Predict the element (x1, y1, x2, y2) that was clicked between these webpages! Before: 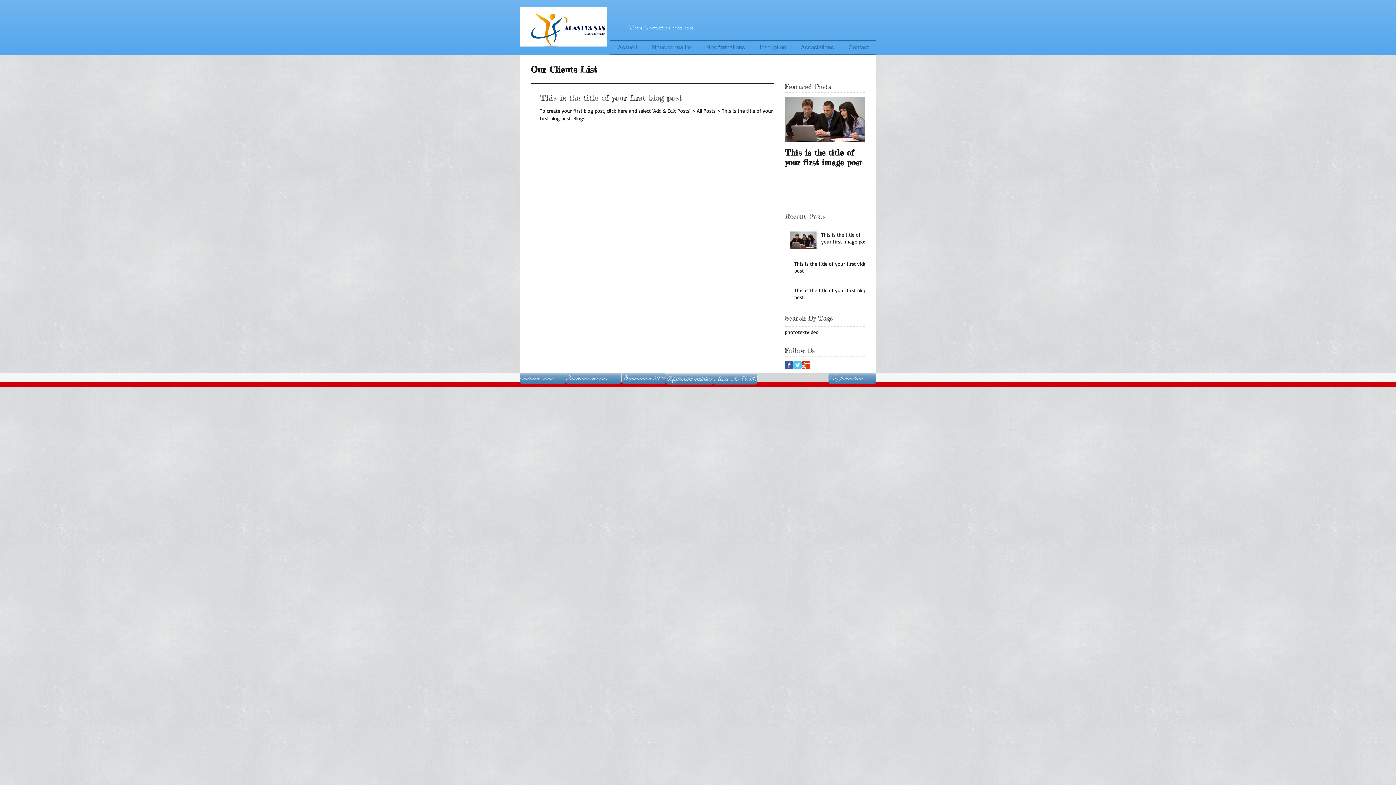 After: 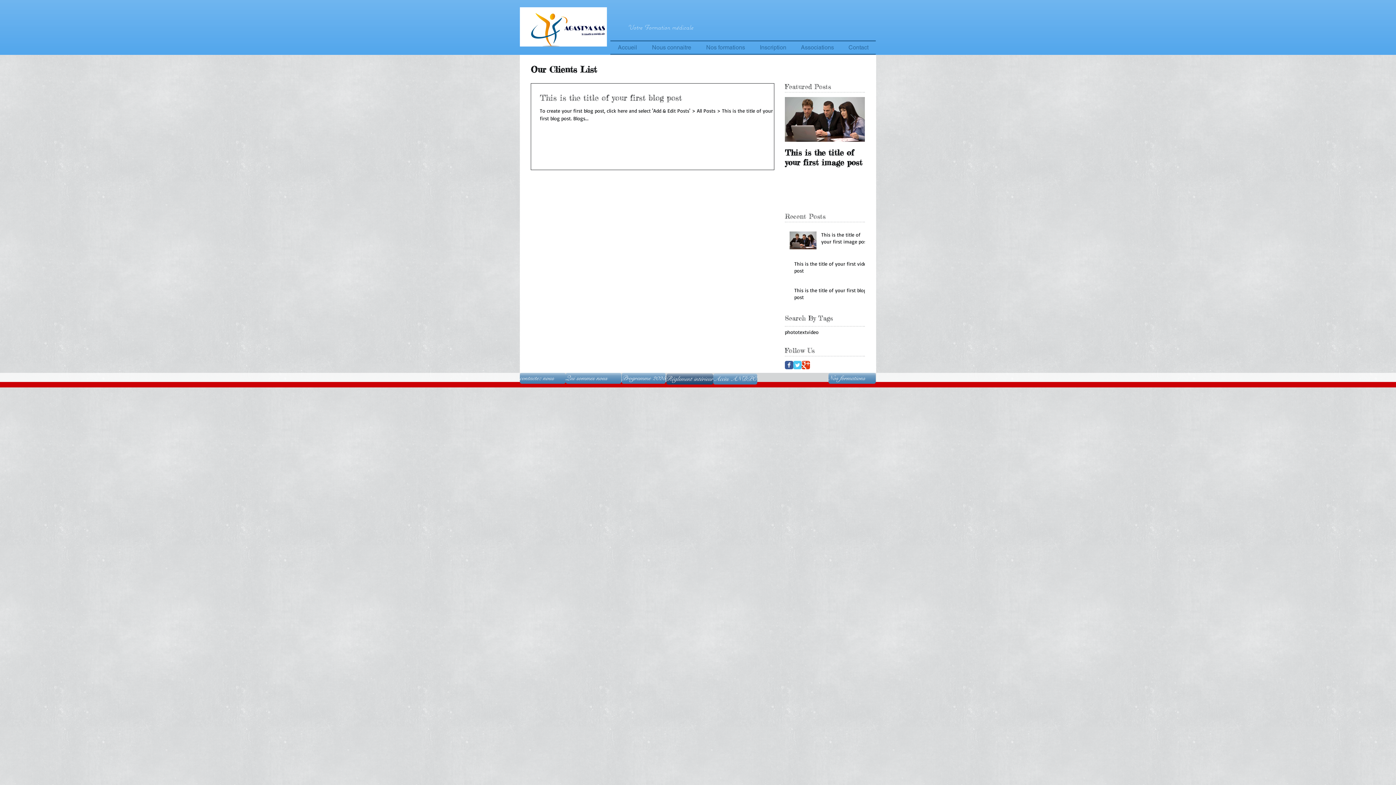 Action: bbox: (666, 373, 713, 384) label: Réglement intérieur